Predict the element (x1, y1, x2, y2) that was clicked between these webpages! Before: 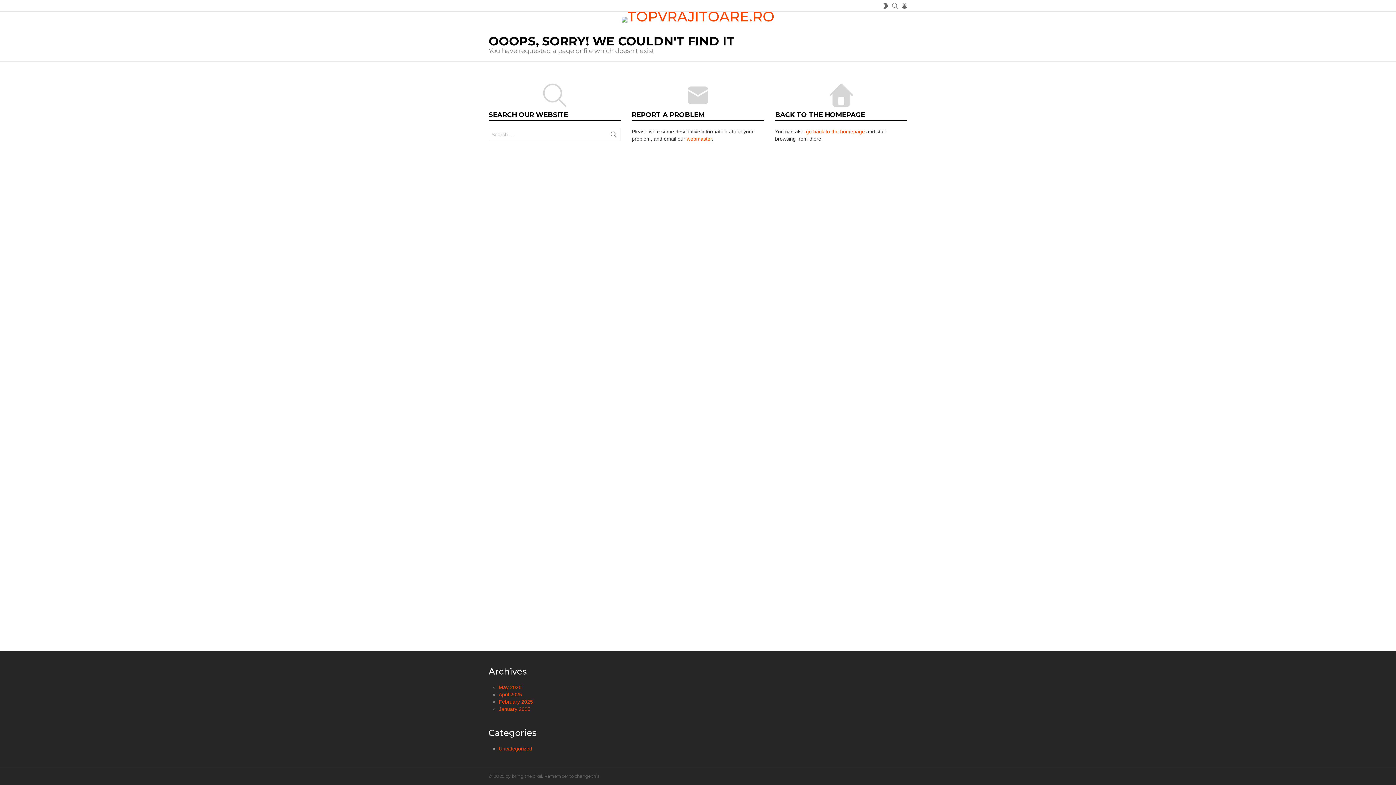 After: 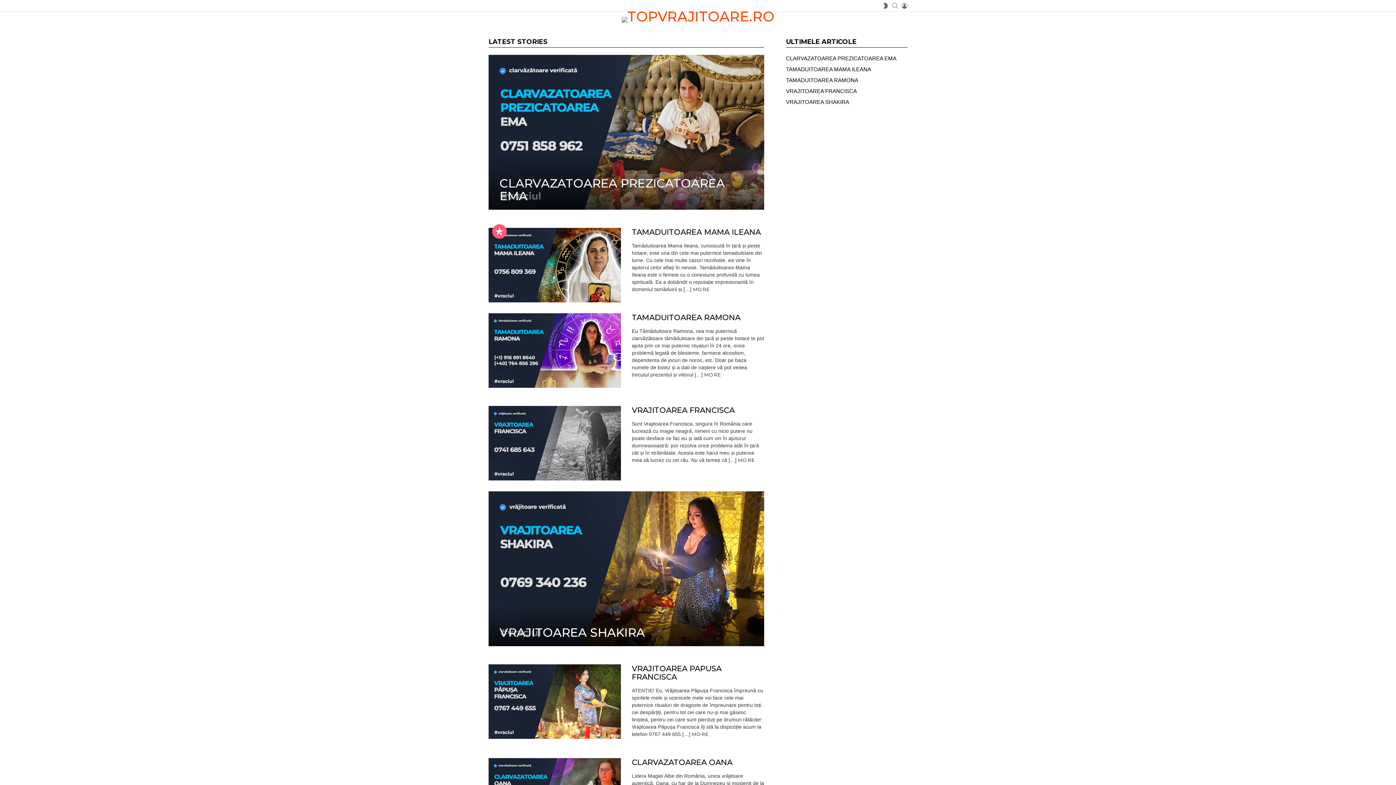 Action: bbox: (621, 16, 774, 22)